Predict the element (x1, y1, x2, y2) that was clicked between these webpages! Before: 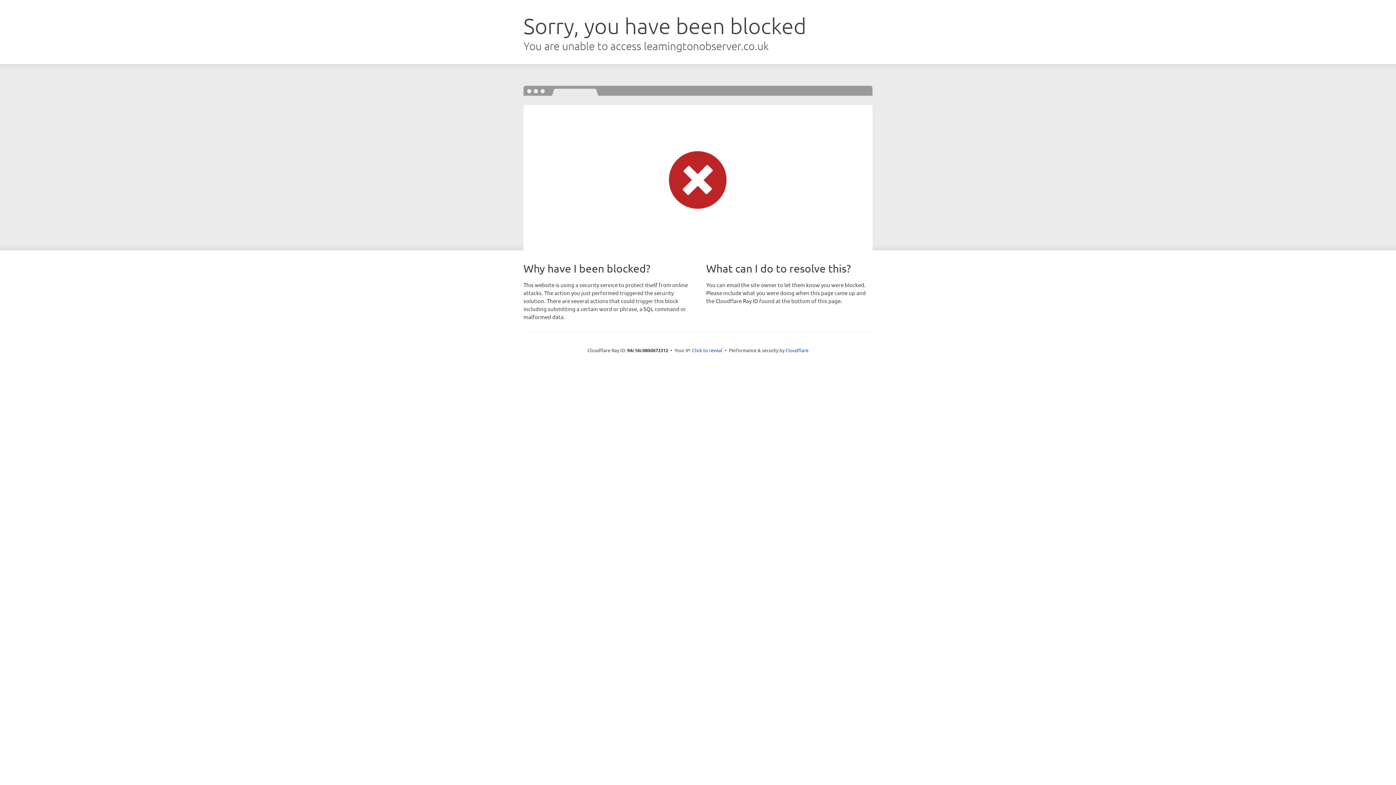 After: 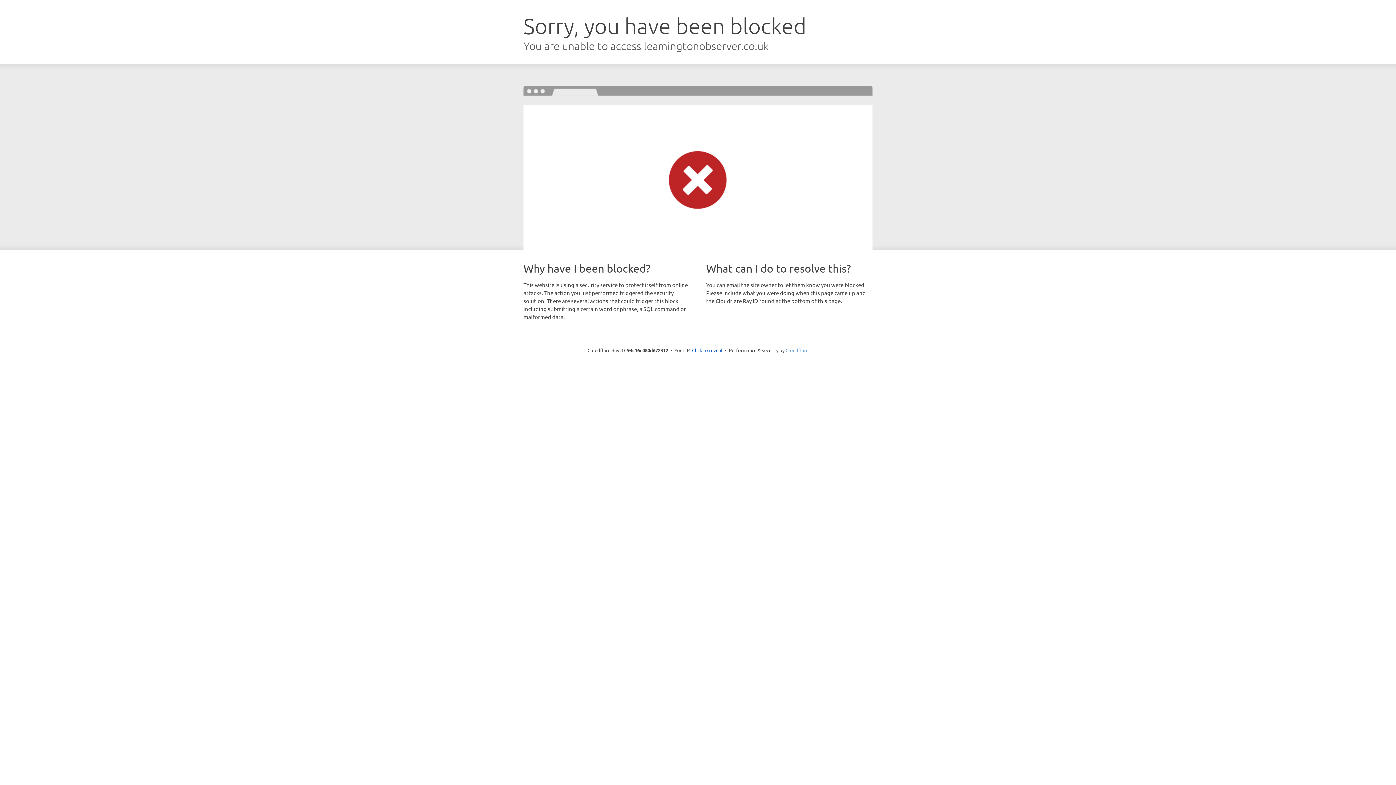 Action: label: Cloudflare bbox: (785, 347, 808, 353)